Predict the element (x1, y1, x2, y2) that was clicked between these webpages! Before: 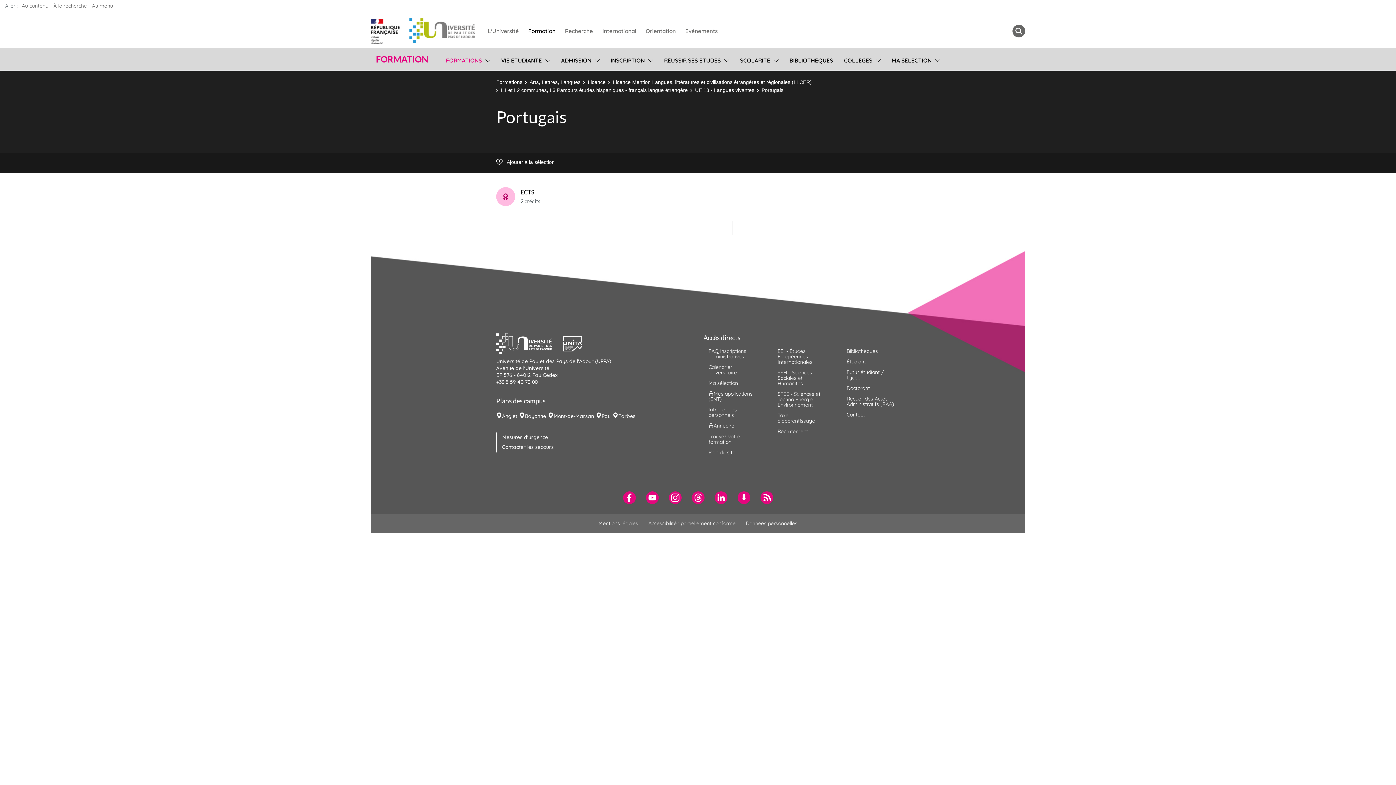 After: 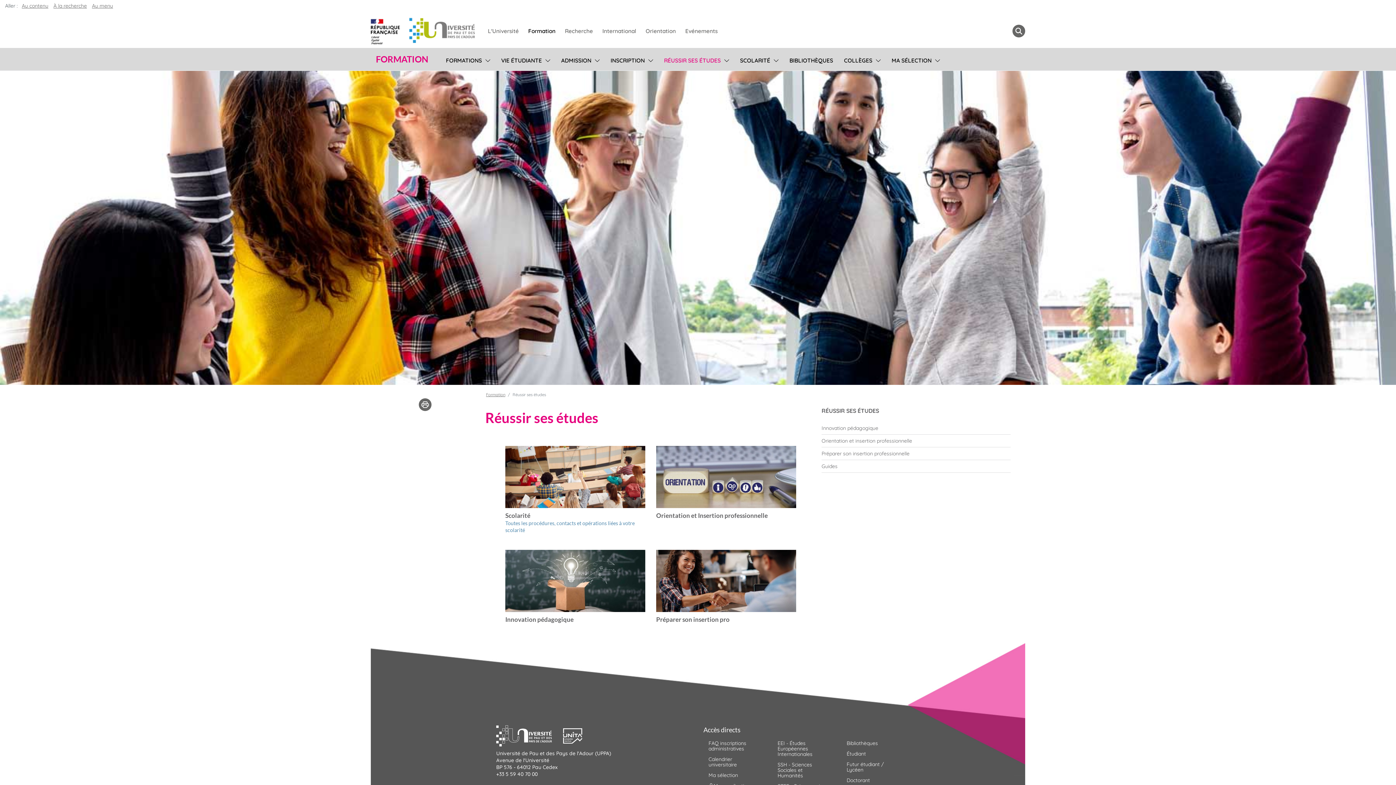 Action: label: RÉUSSIR SES ÉTUDES bbox: (663, 54, 721, 65)